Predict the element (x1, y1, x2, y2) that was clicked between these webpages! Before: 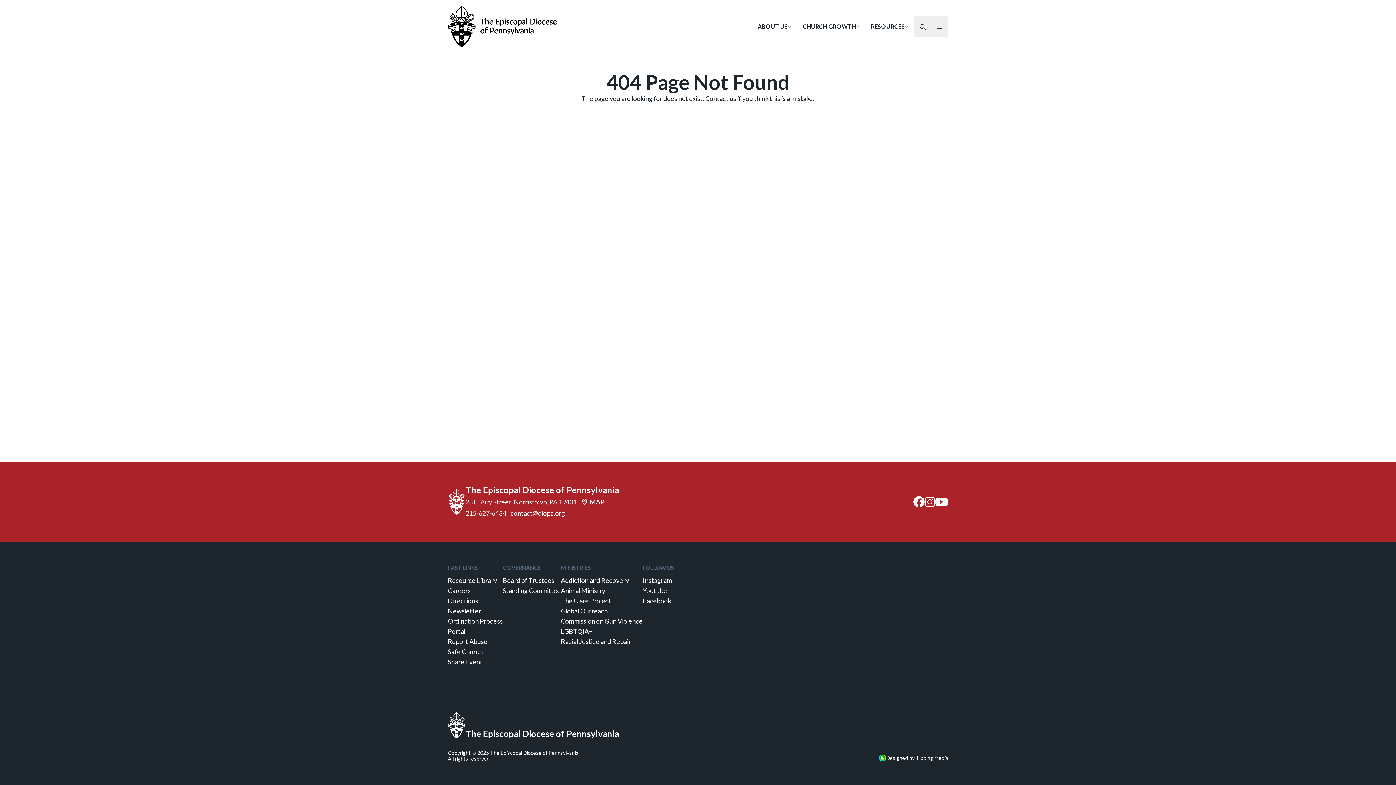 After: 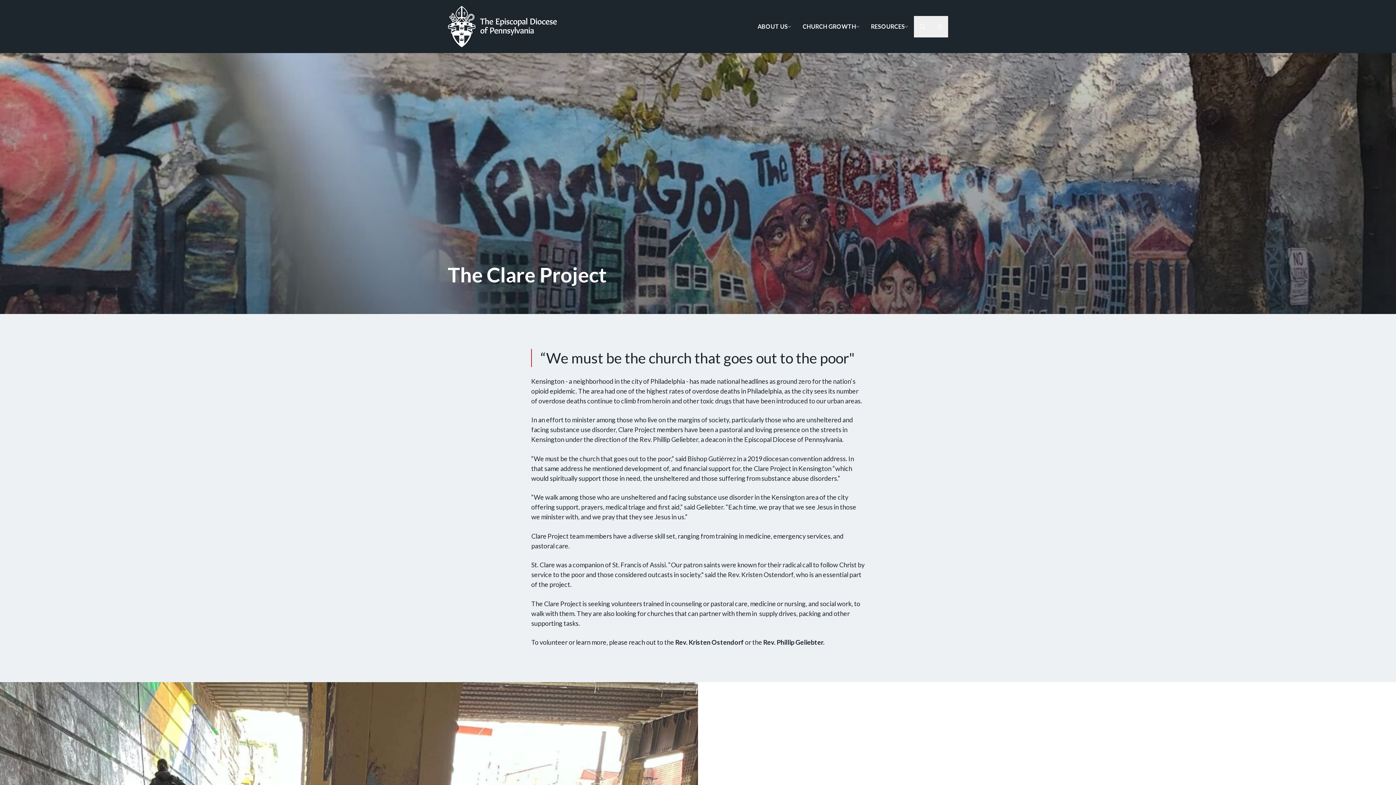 Action: bbox: (561, 597, 611, 605) label: The Clare Project